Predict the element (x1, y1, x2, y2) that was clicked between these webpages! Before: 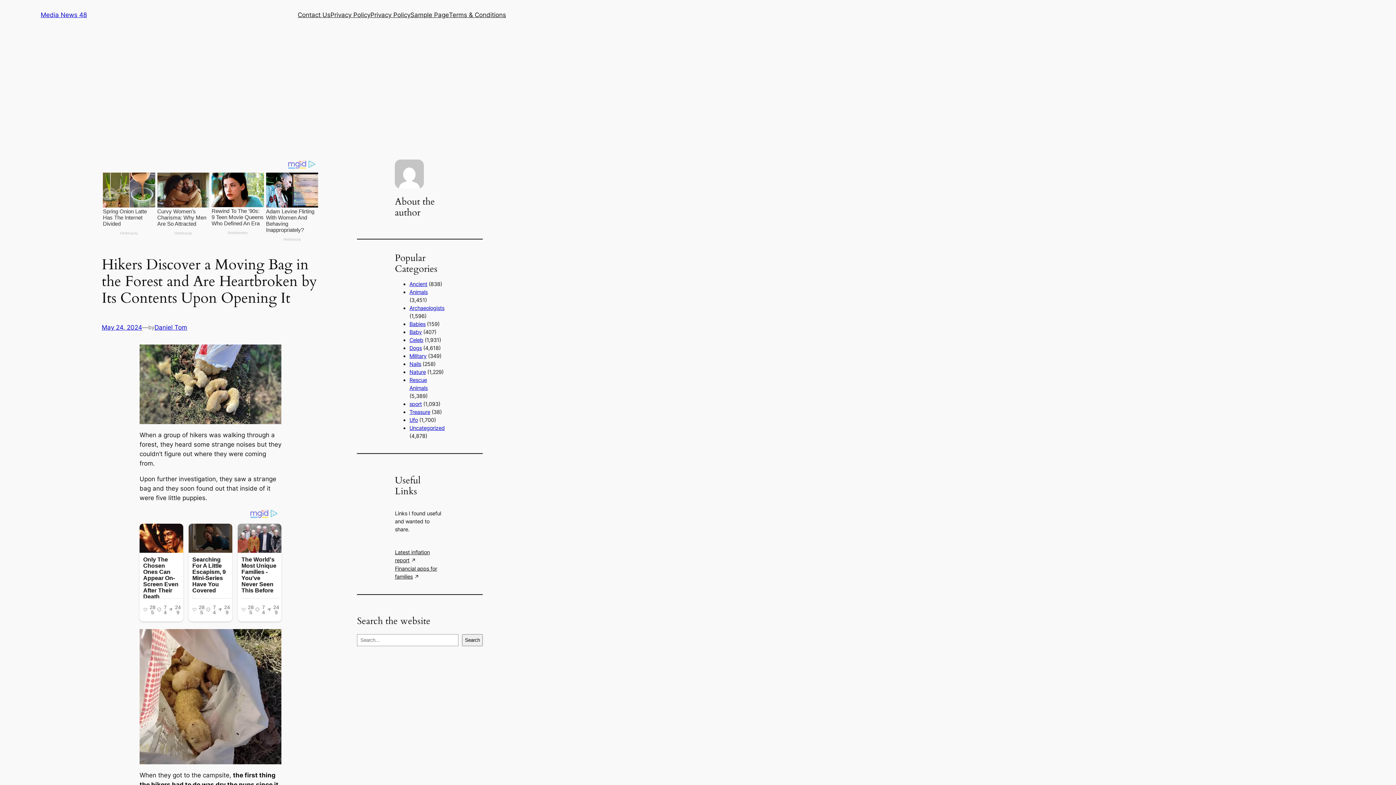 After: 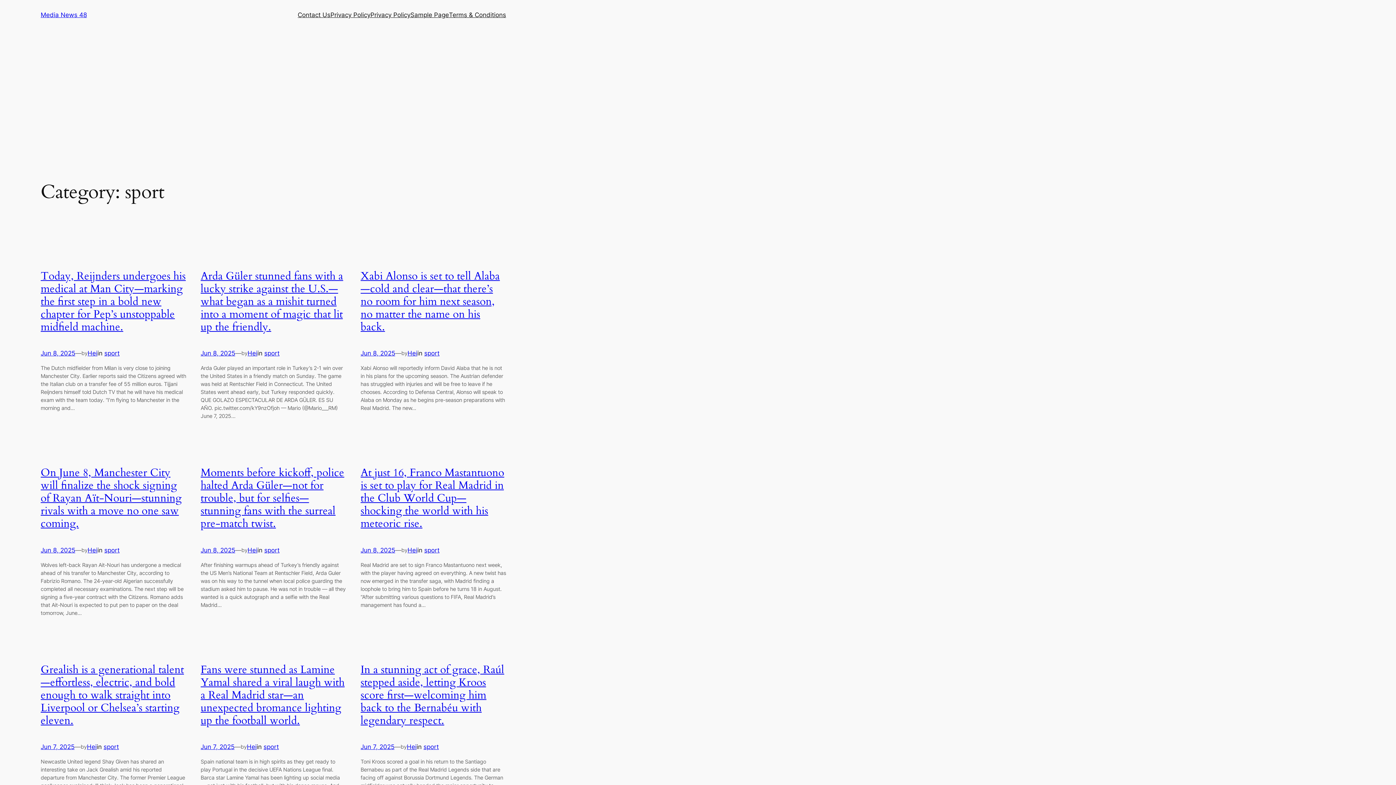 Action: bbox: (409, 401, 421, 407) label: sport